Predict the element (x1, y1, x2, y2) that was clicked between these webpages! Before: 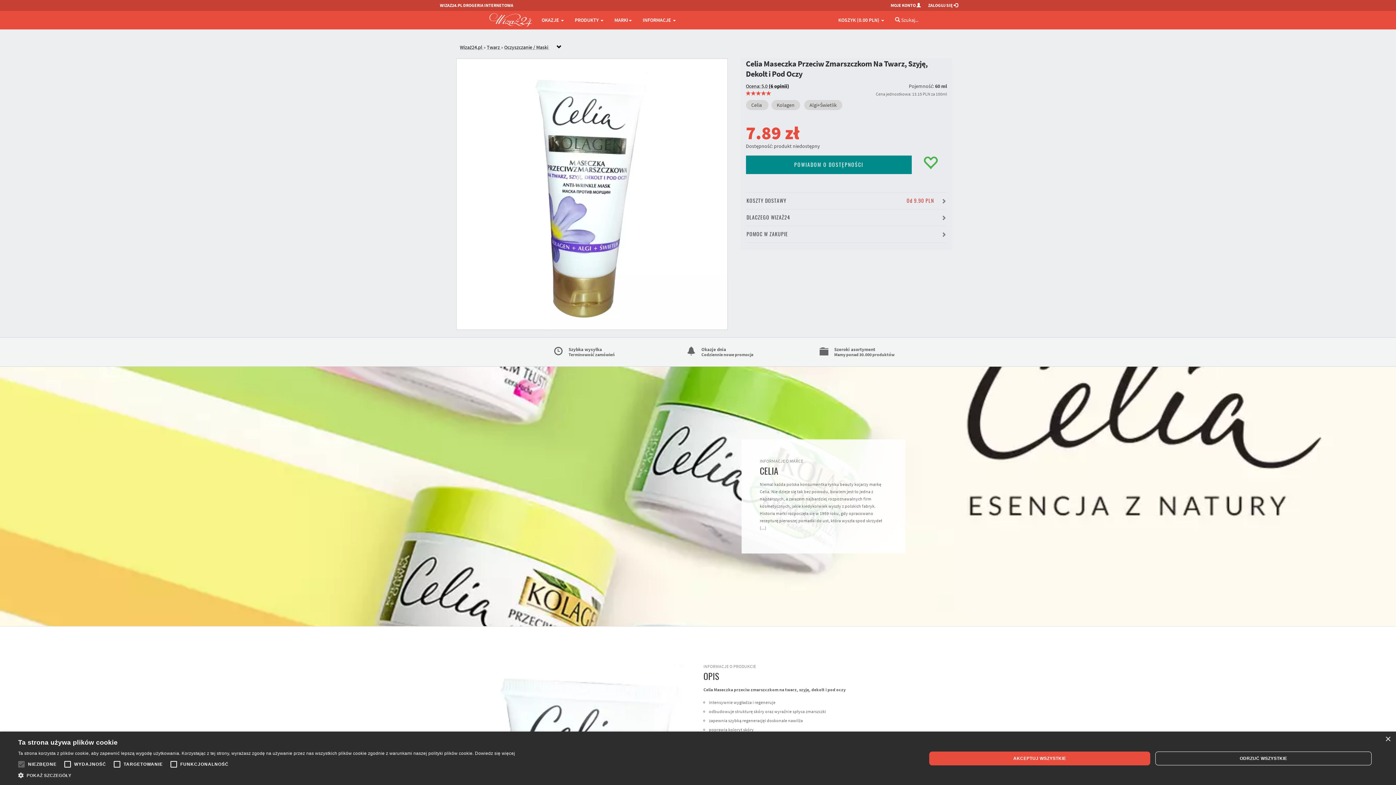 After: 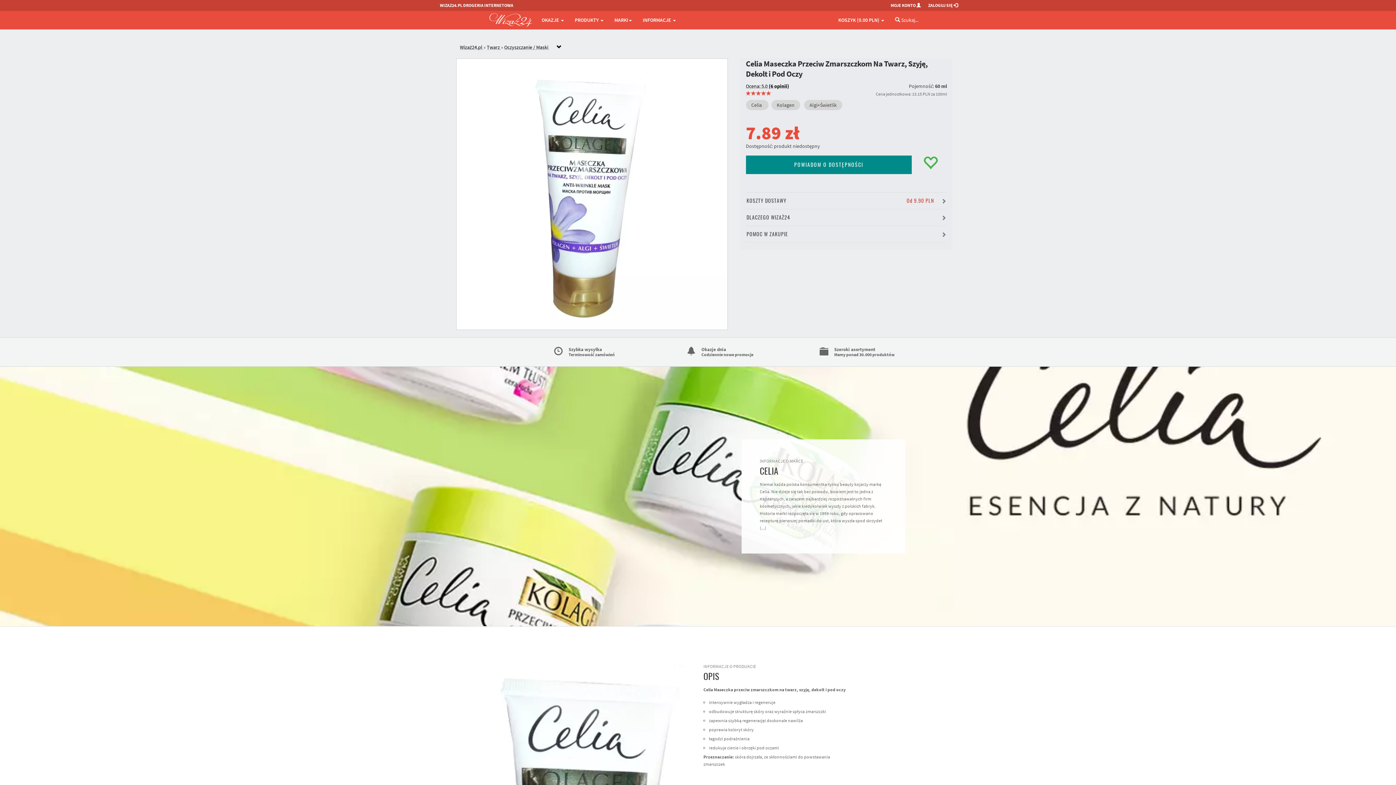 Action: label: Close bbox: (1385, 737, 1390, 742)